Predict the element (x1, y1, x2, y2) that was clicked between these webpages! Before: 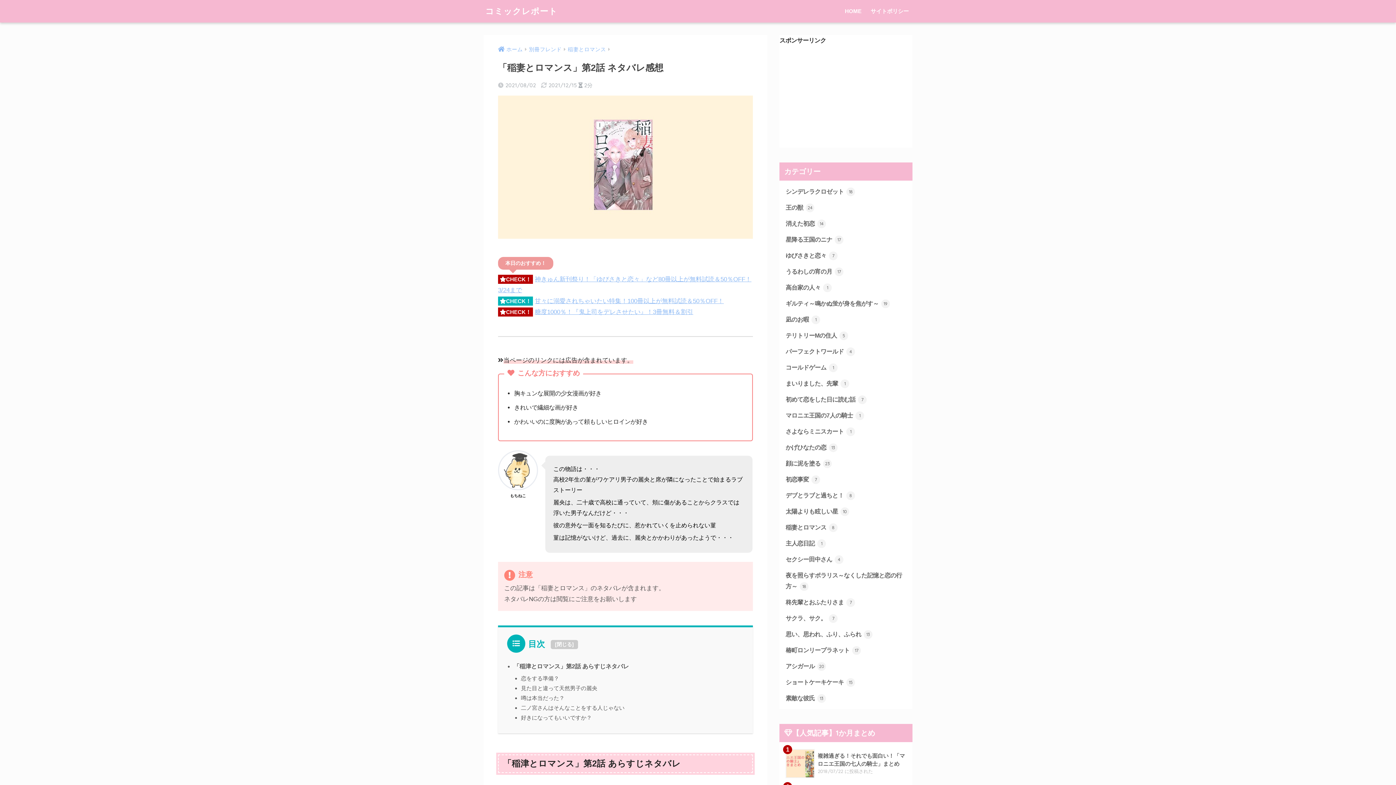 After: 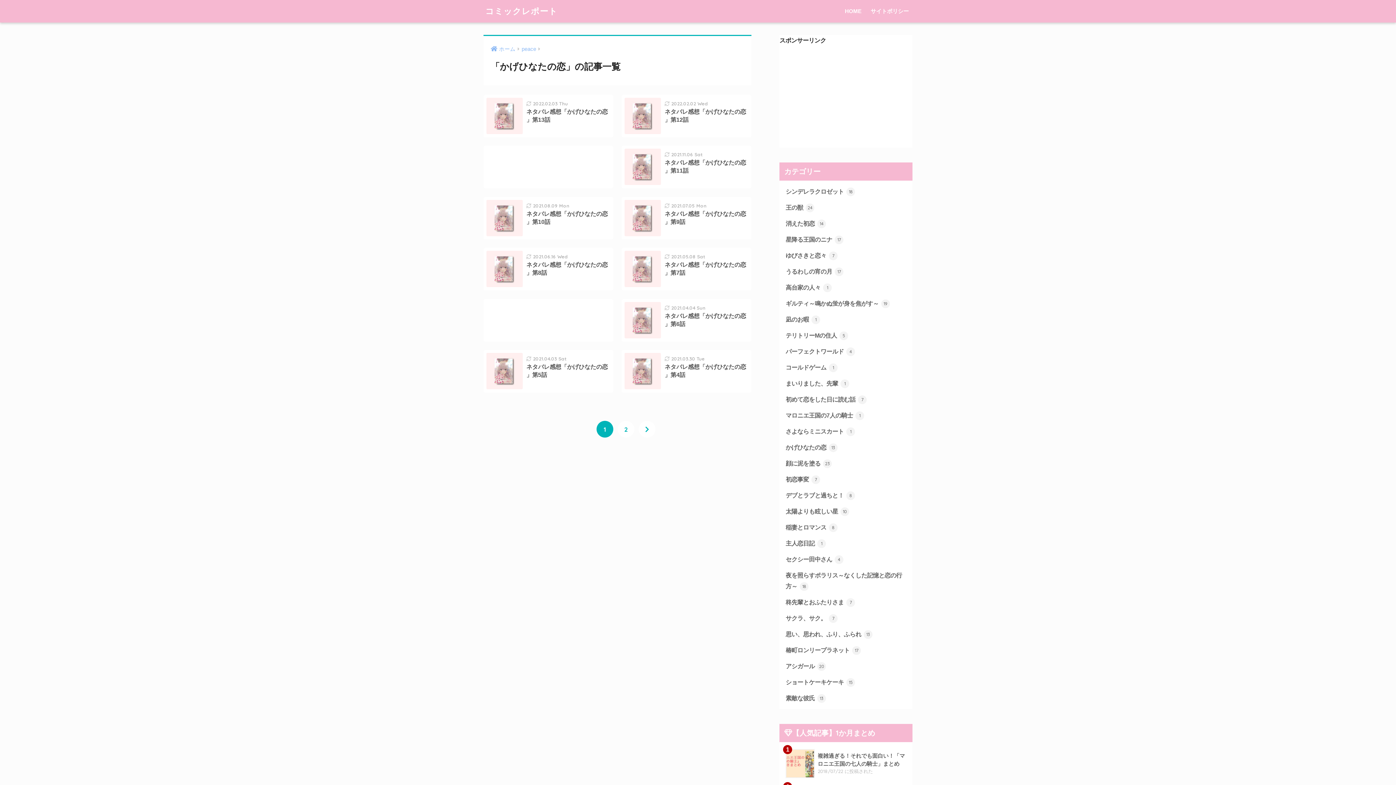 Action: bbox: (783, 439, 909, 455) label: かげひなたの恋 13